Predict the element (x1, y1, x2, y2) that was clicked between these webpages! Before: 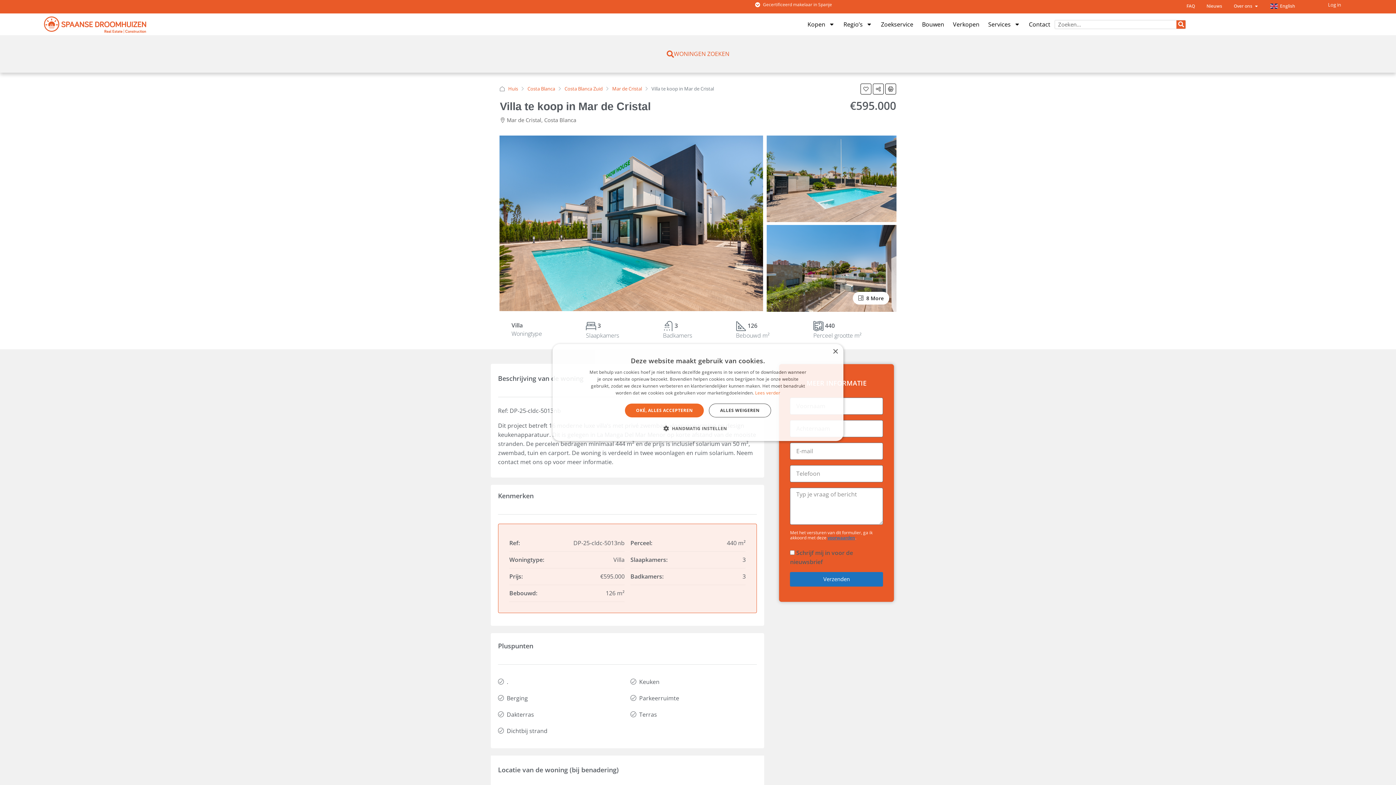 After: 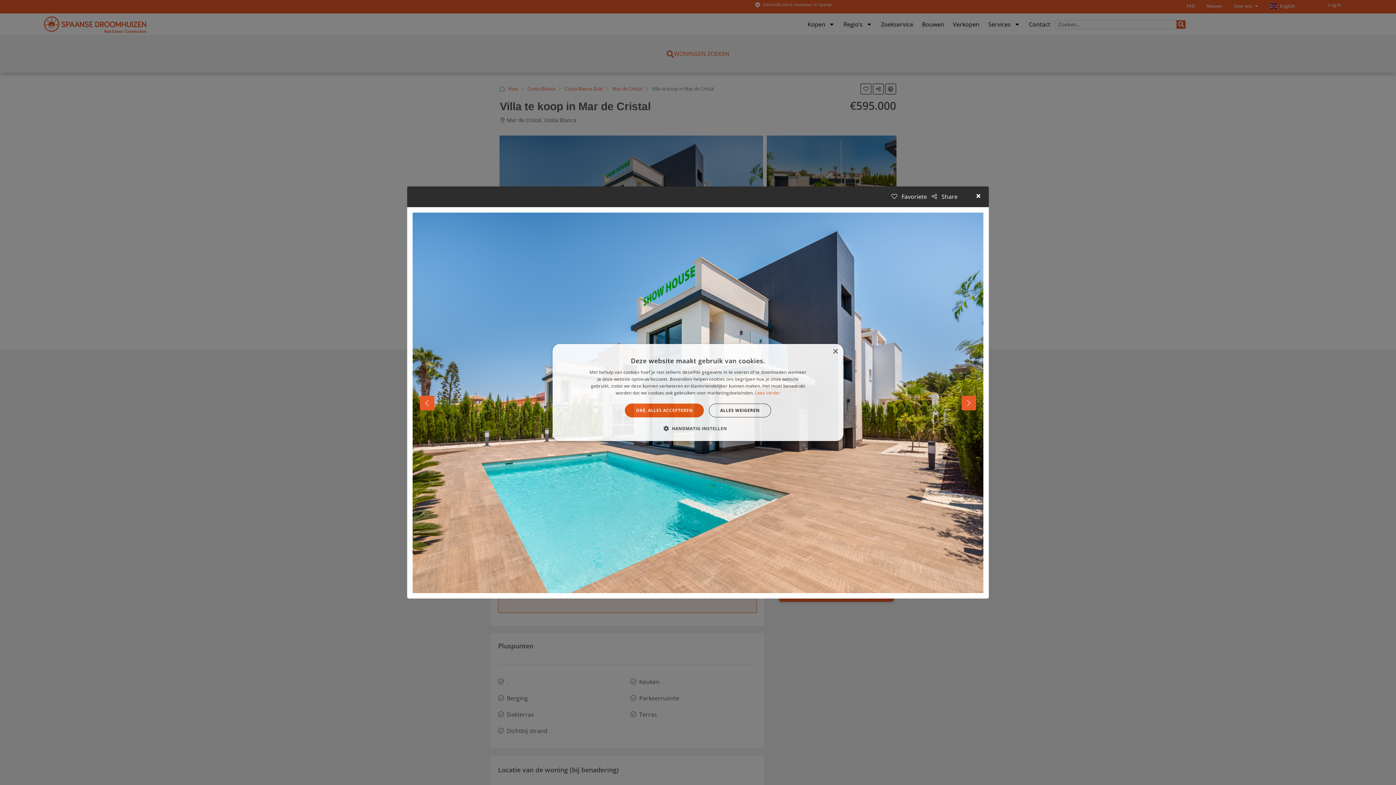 Action: bbox: (499, 135, 763, 311)